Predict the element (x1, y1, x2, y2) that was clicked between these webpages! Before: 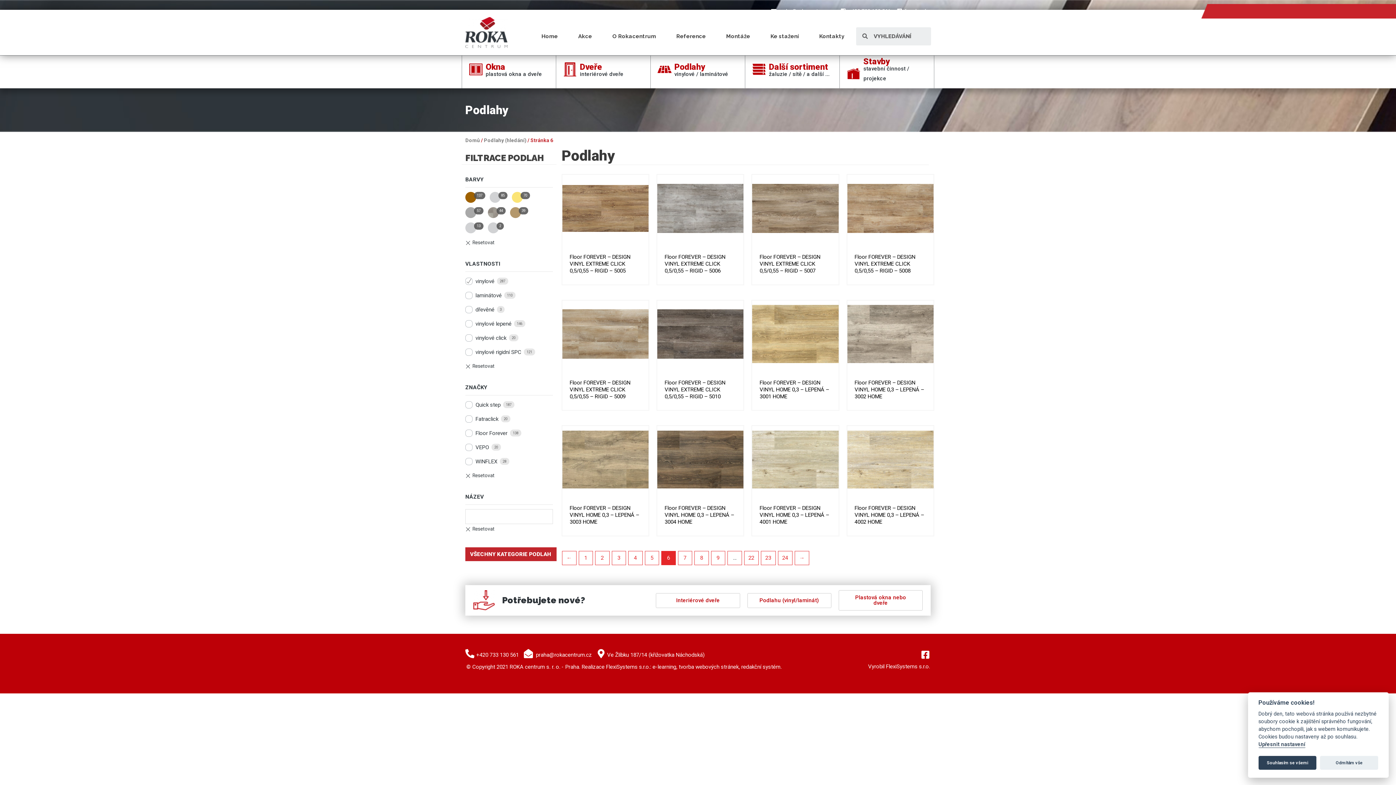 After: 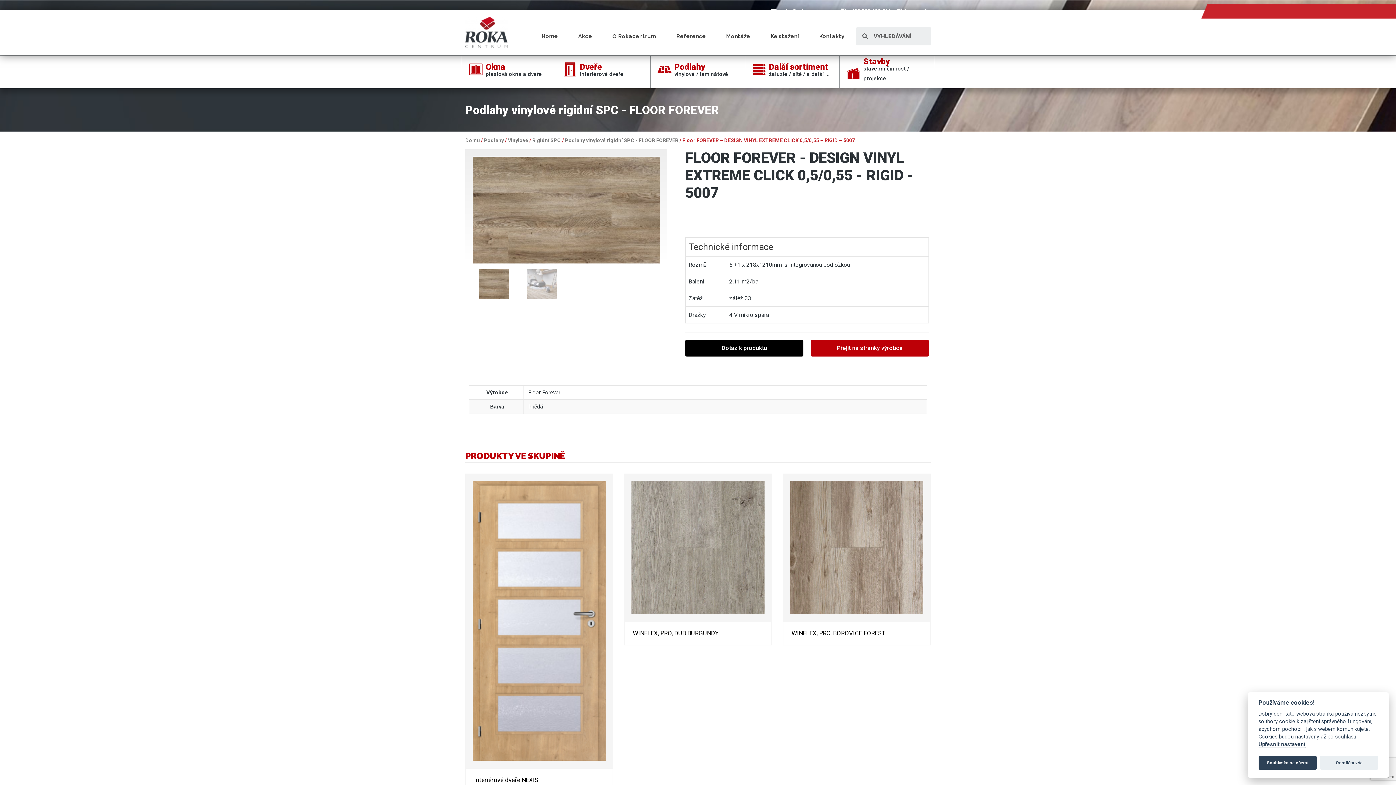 Action: bbox: (752, 246, 838, 281) label: Floor FOREVER – DESIGN VINYL EXTREME CLICK 0,5/0,55 – RIGID – 5007